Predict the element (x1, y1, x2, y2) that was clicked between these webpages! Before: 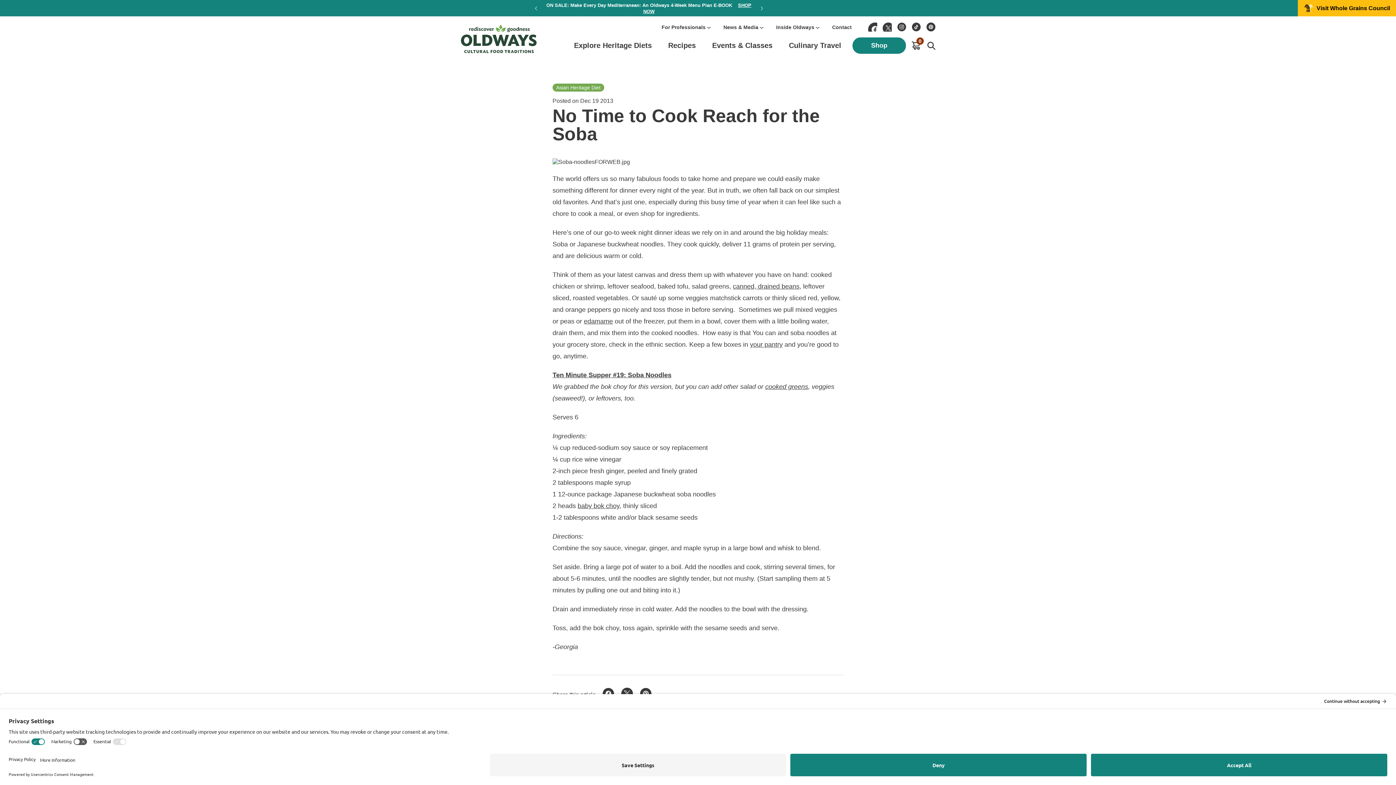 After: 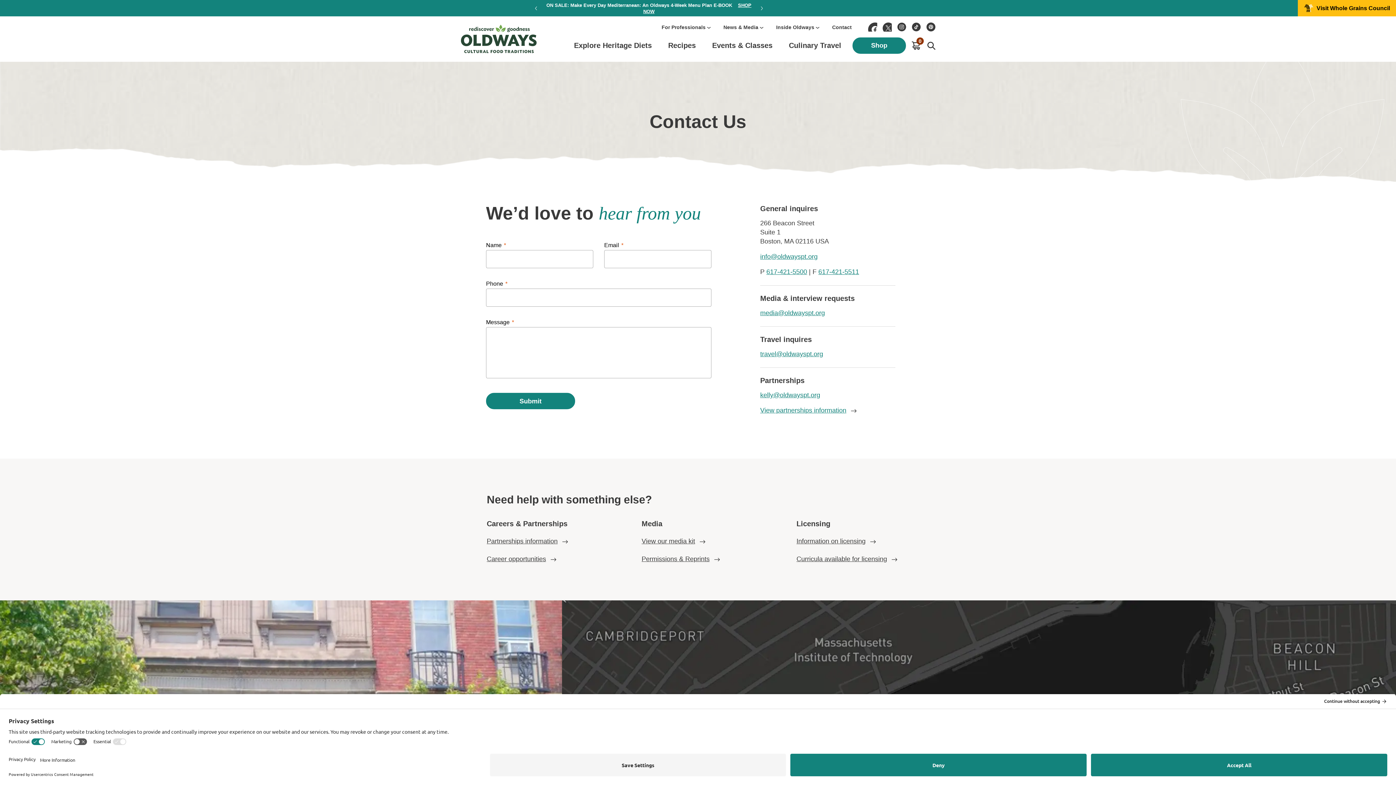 Action: bbox: (832, 22, 852, 31) label: Contact